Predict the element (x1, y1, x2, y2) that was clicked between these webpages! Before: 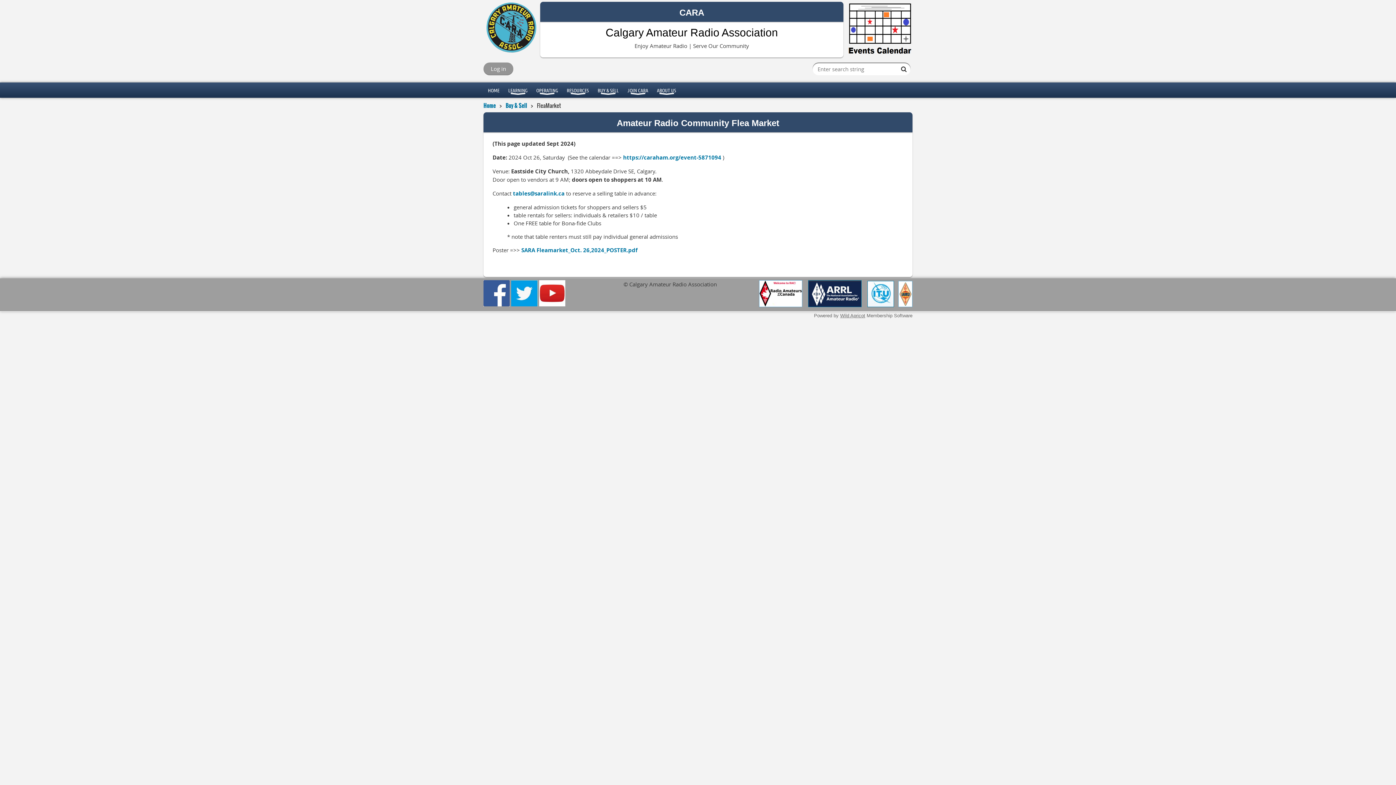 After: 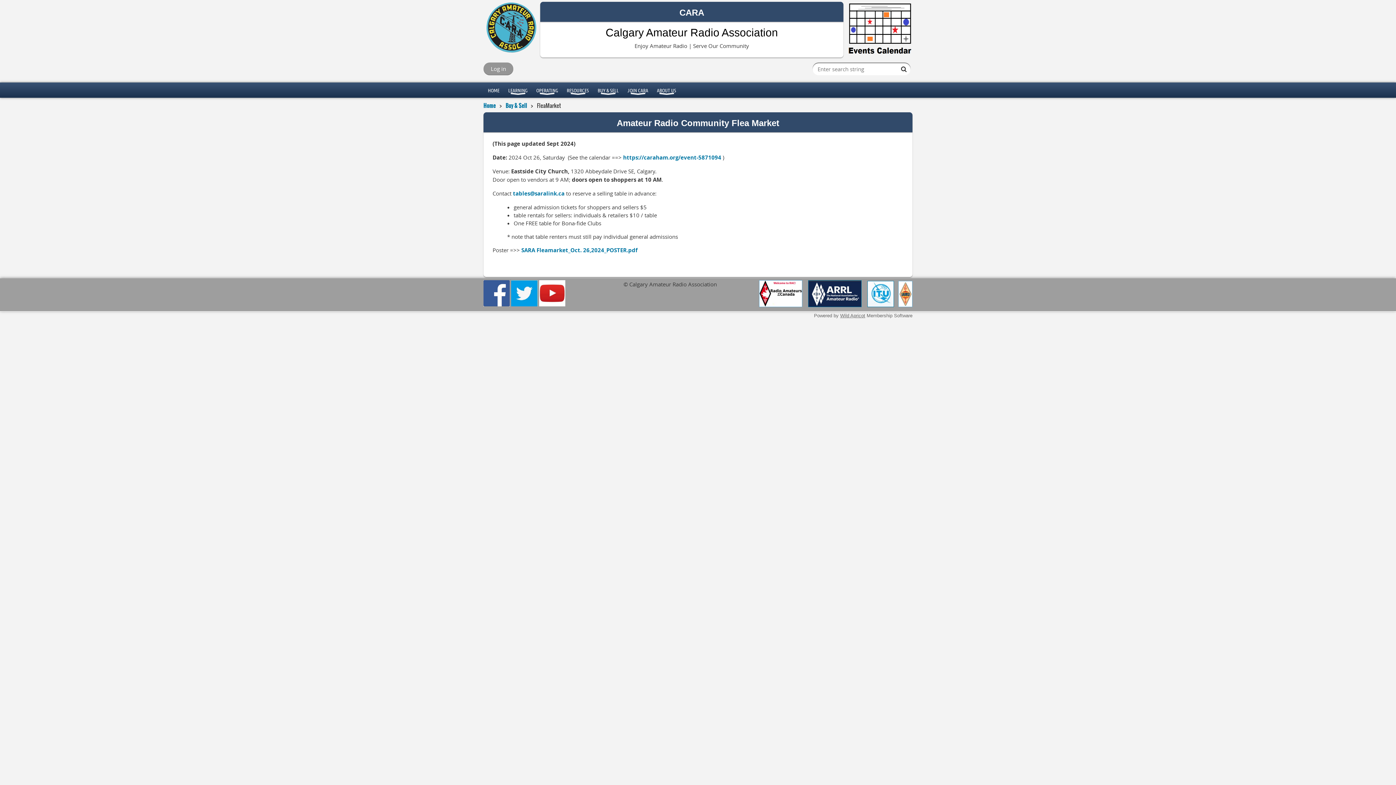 Action: bbox: (759, 301, 802, 309)